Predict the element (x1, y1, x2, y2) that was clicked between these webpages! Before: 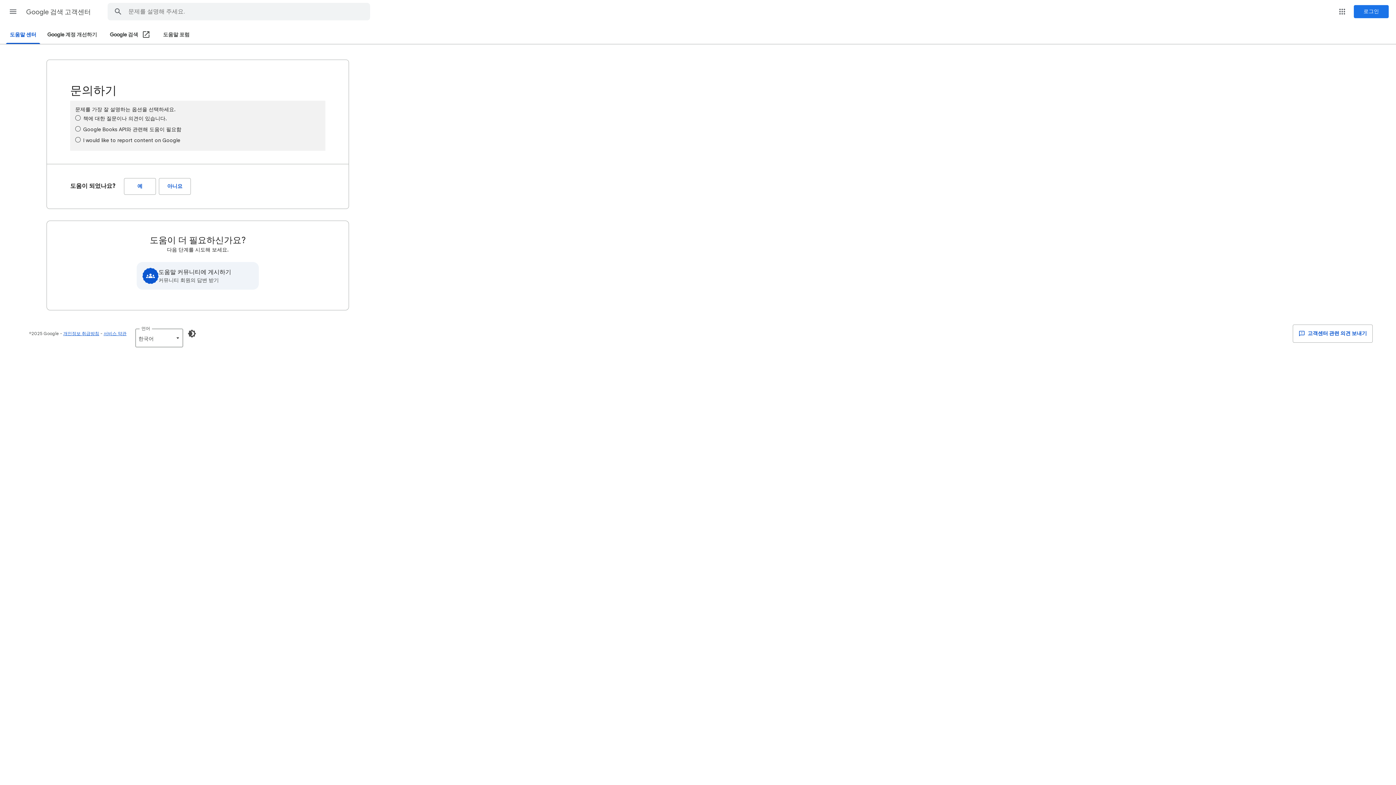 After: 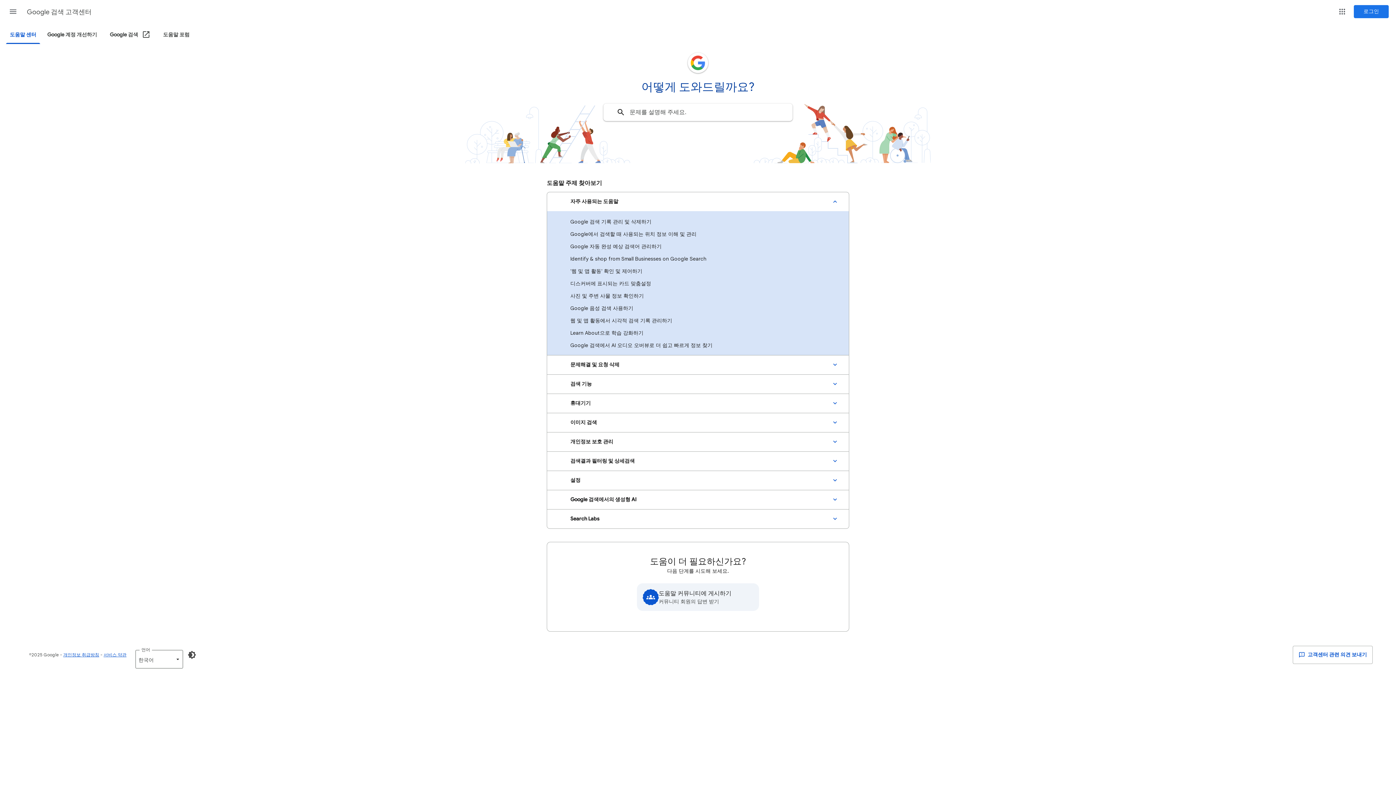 Action: label: 도움말 센터 bbox: (5, 26, 40, 44)